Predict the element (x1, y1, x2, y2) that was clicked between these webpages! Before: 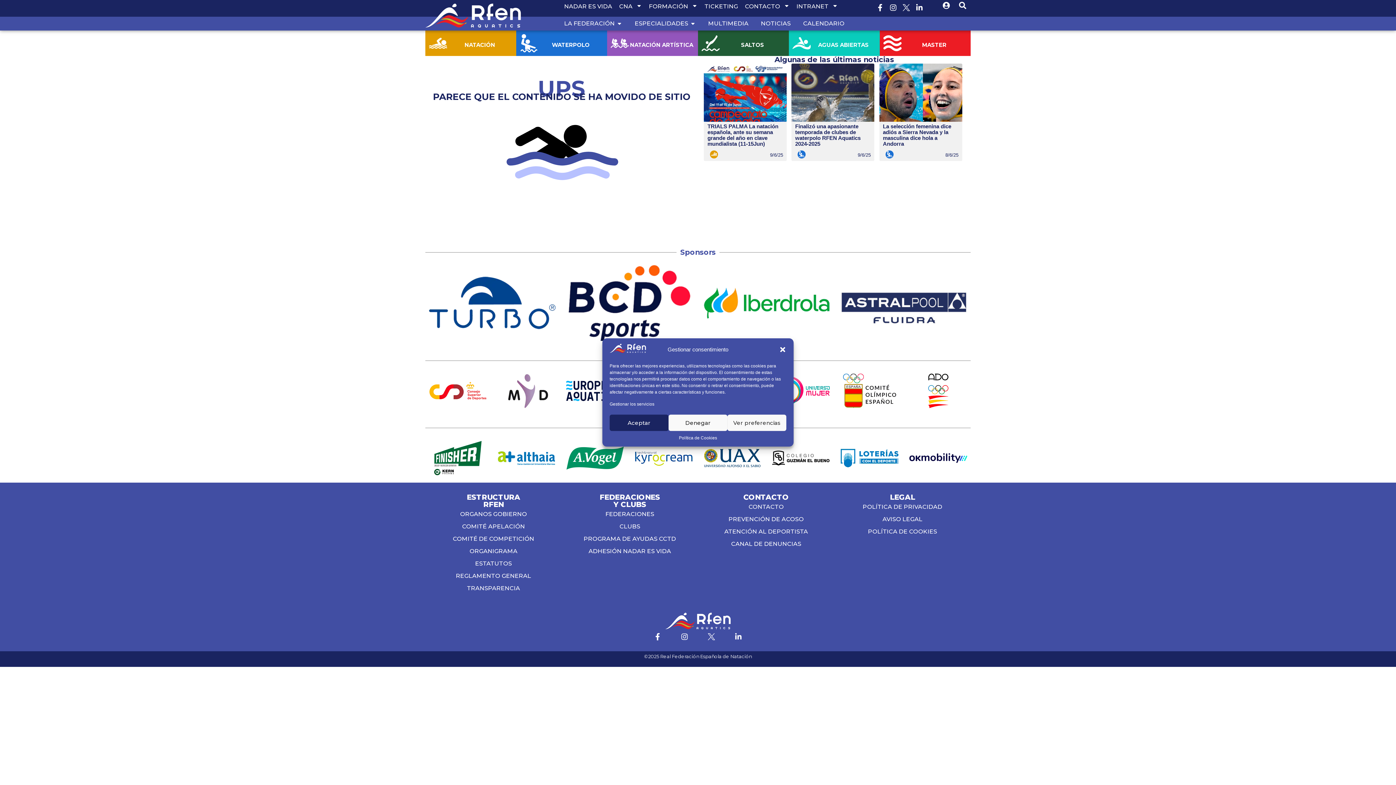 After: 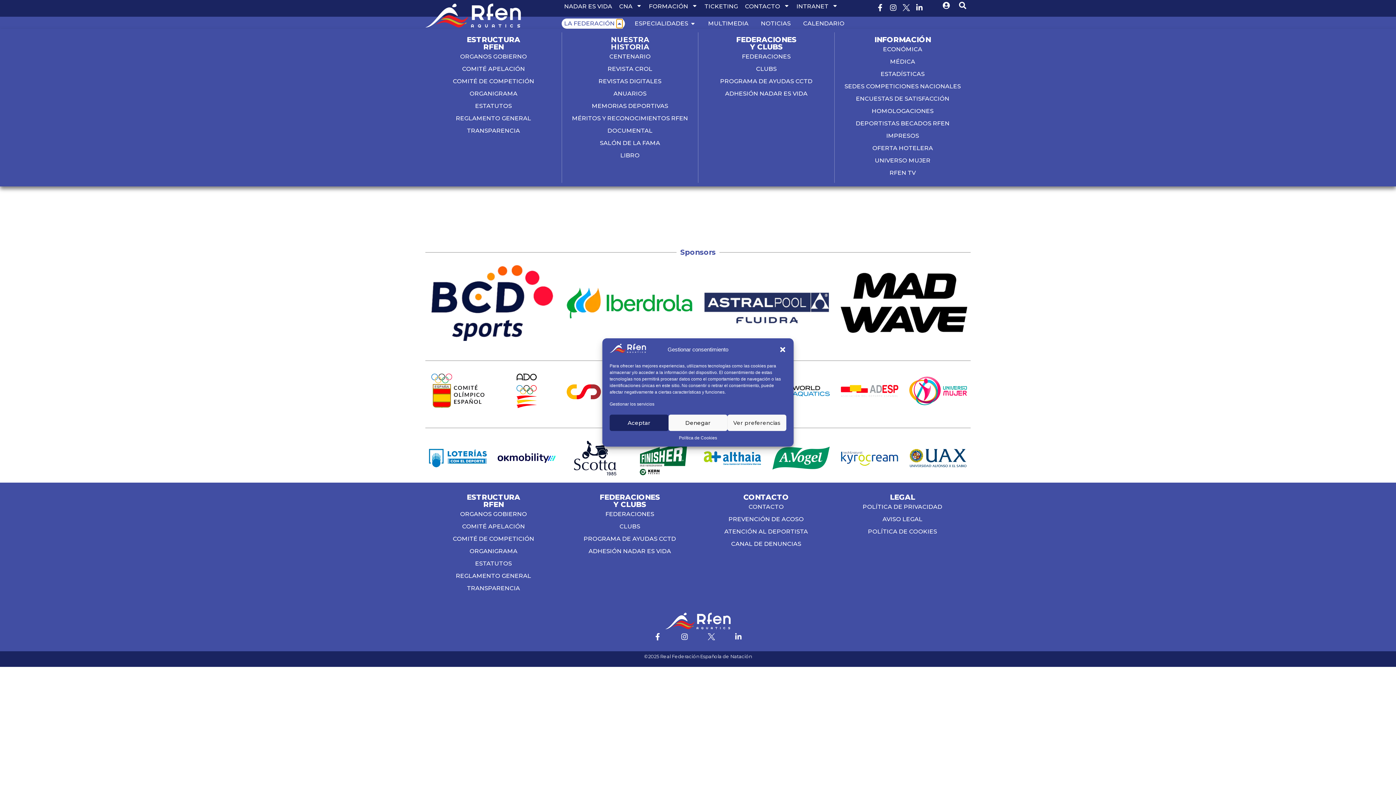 Action: bbox: (616, 19, 622, 28) label: Open La federación